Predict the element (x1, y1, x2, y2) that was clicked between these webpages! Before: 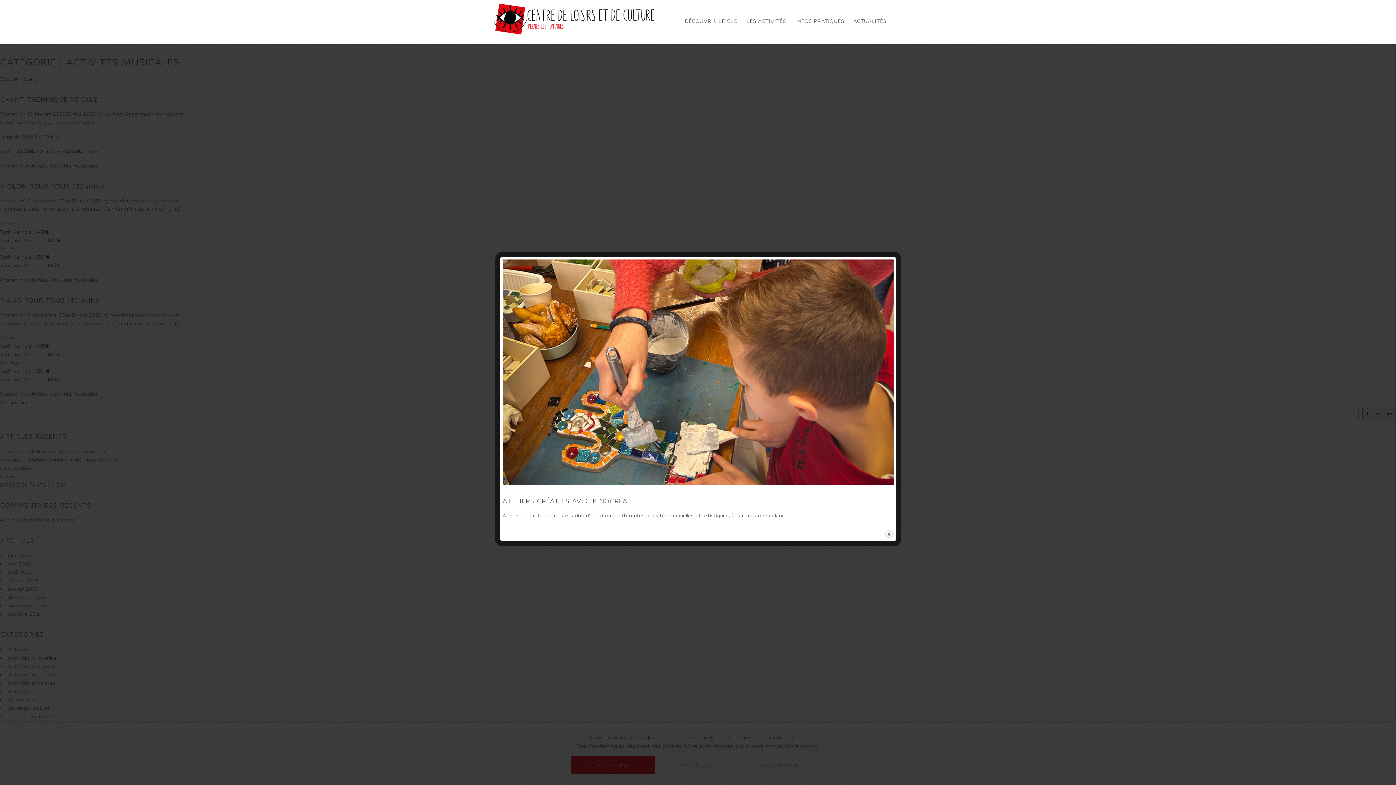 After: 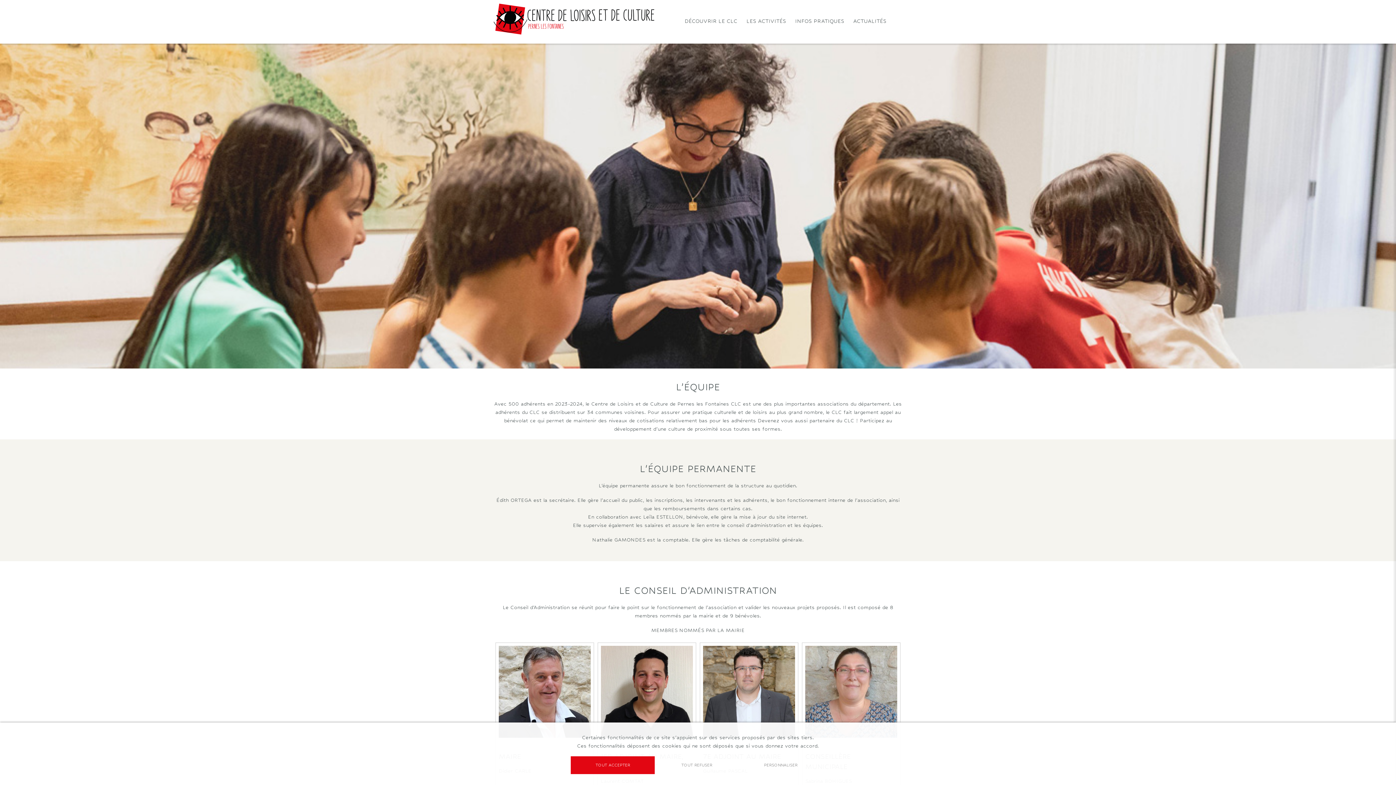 Action: label: DÉCOUVRIR LE CLC bbox: (684, 17, 737, 24)